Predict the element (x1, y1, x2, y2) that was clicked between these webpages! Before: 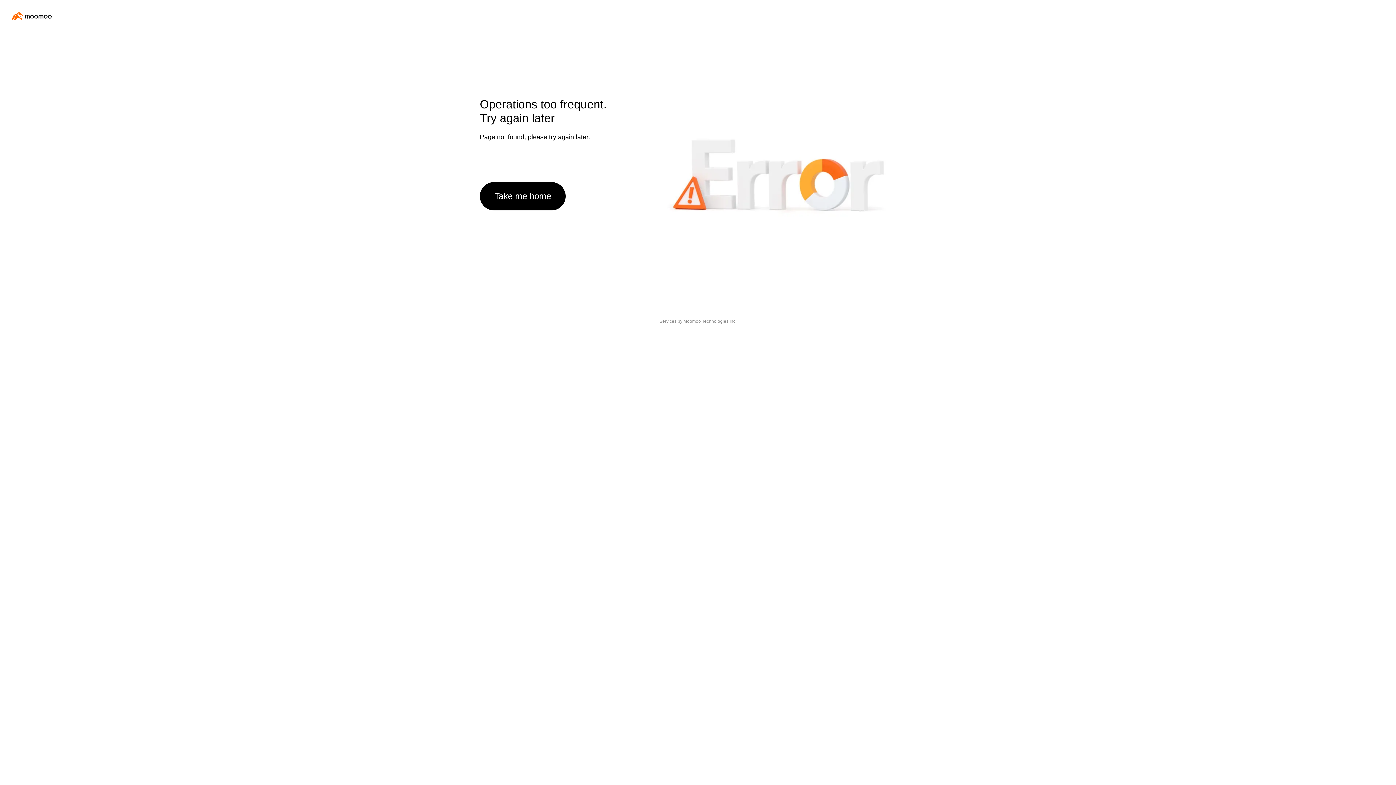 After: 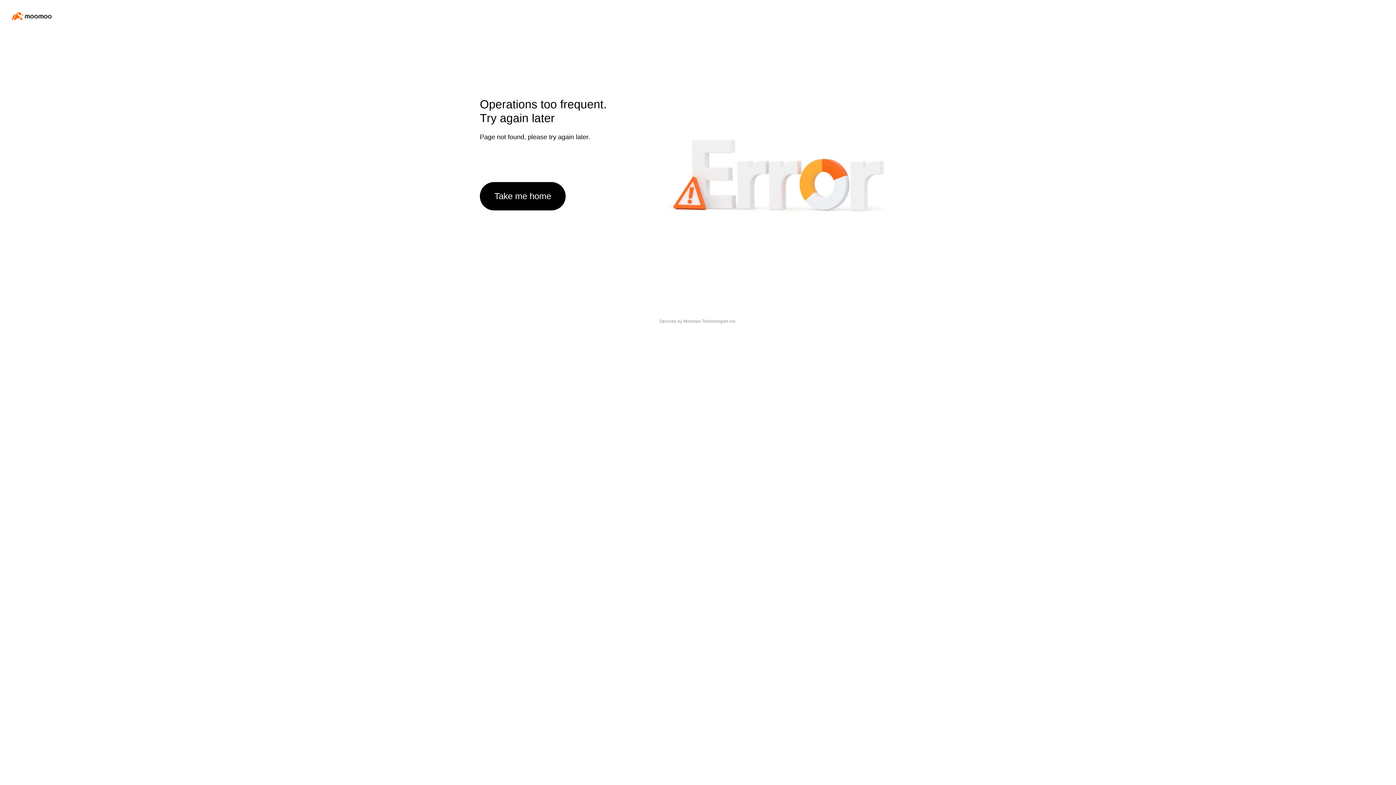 Action: bbox: (480, 182, 565, 210) label: Take me home